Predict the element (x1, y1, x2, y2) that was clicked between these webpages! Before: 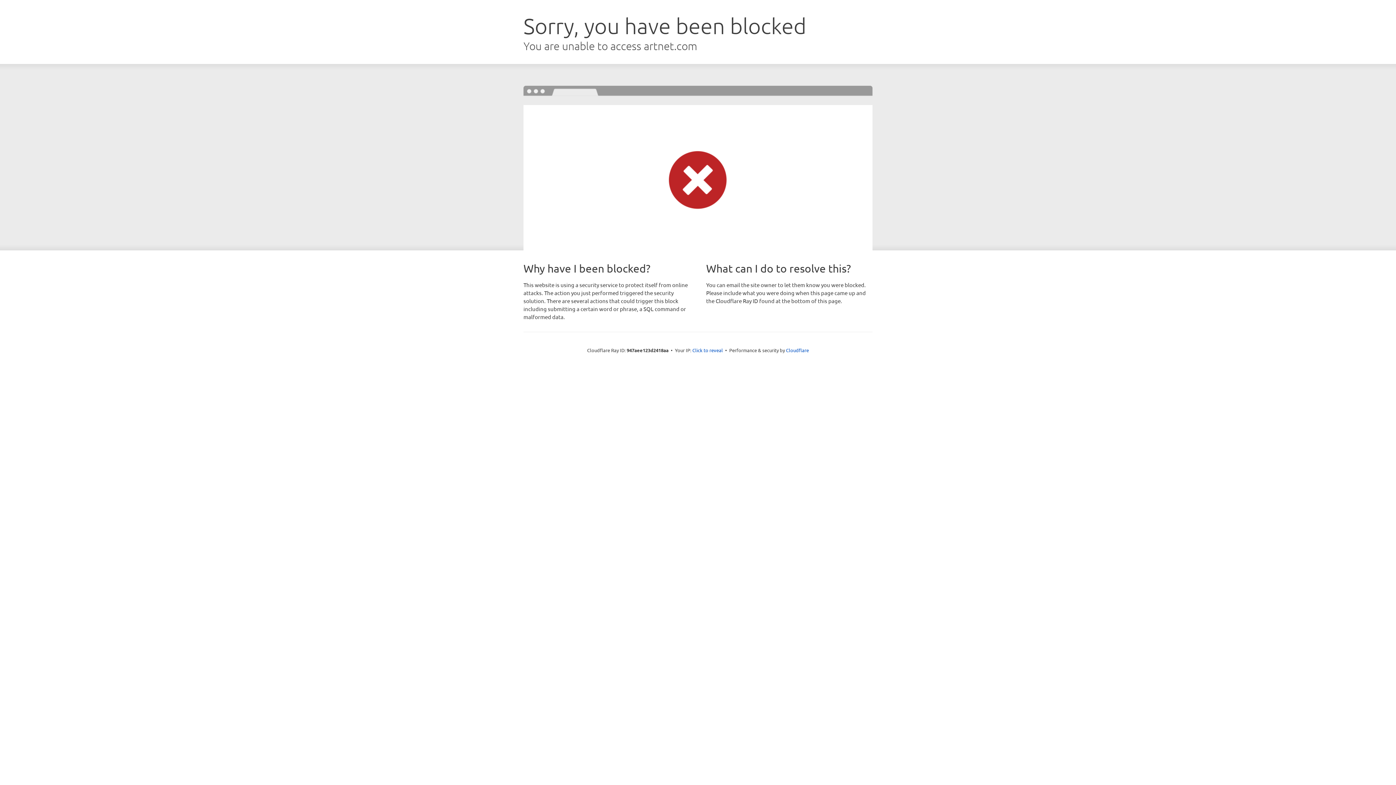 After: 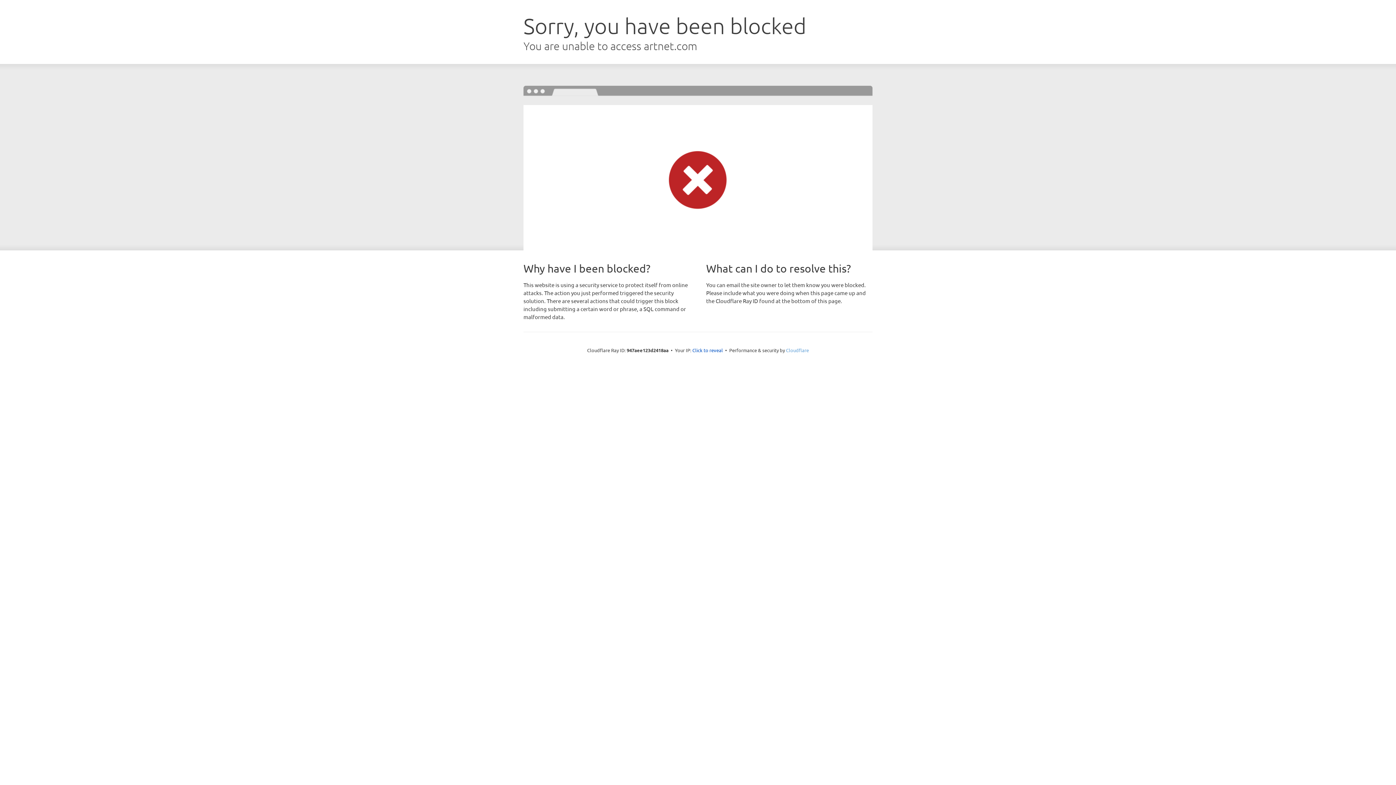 Action: label: Cloudflare bbox: (786, 347, 809, 353)